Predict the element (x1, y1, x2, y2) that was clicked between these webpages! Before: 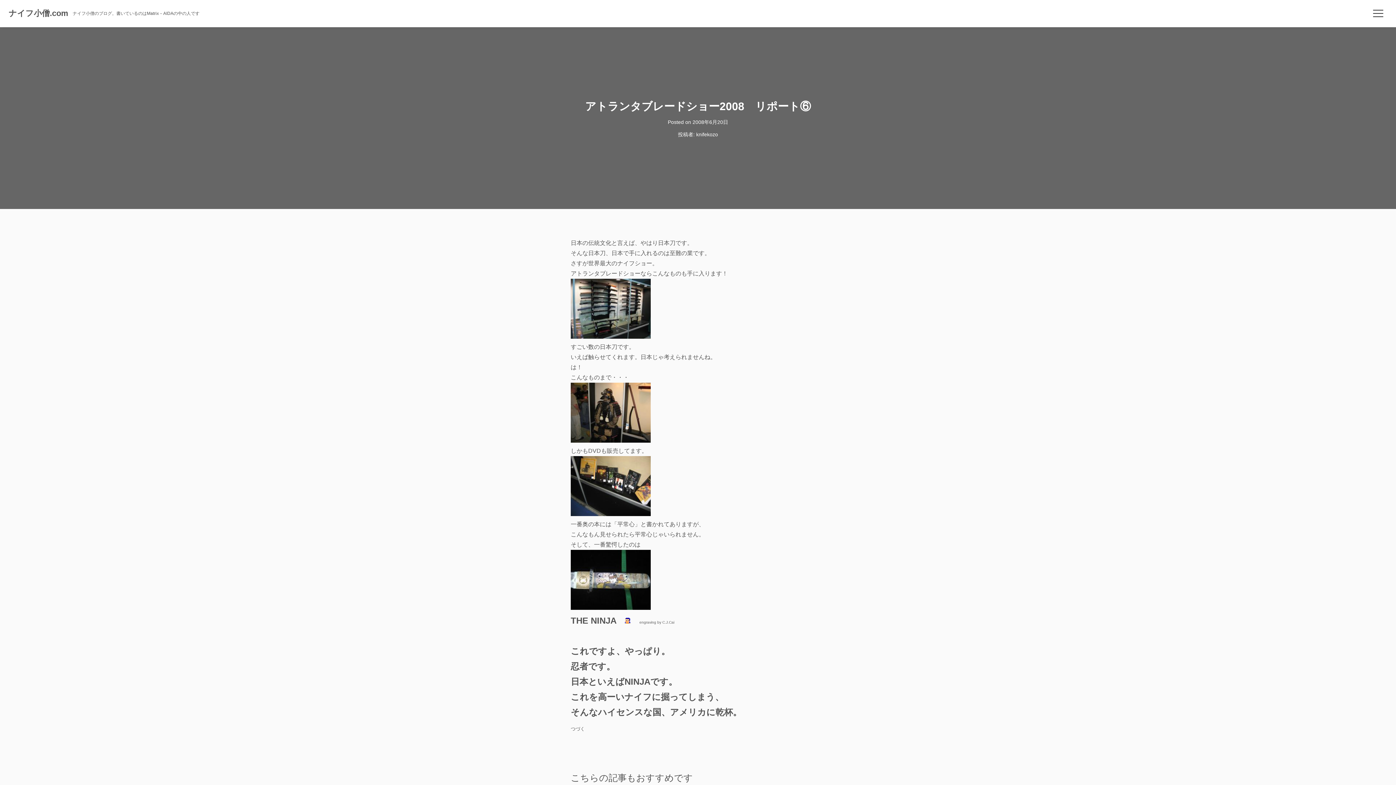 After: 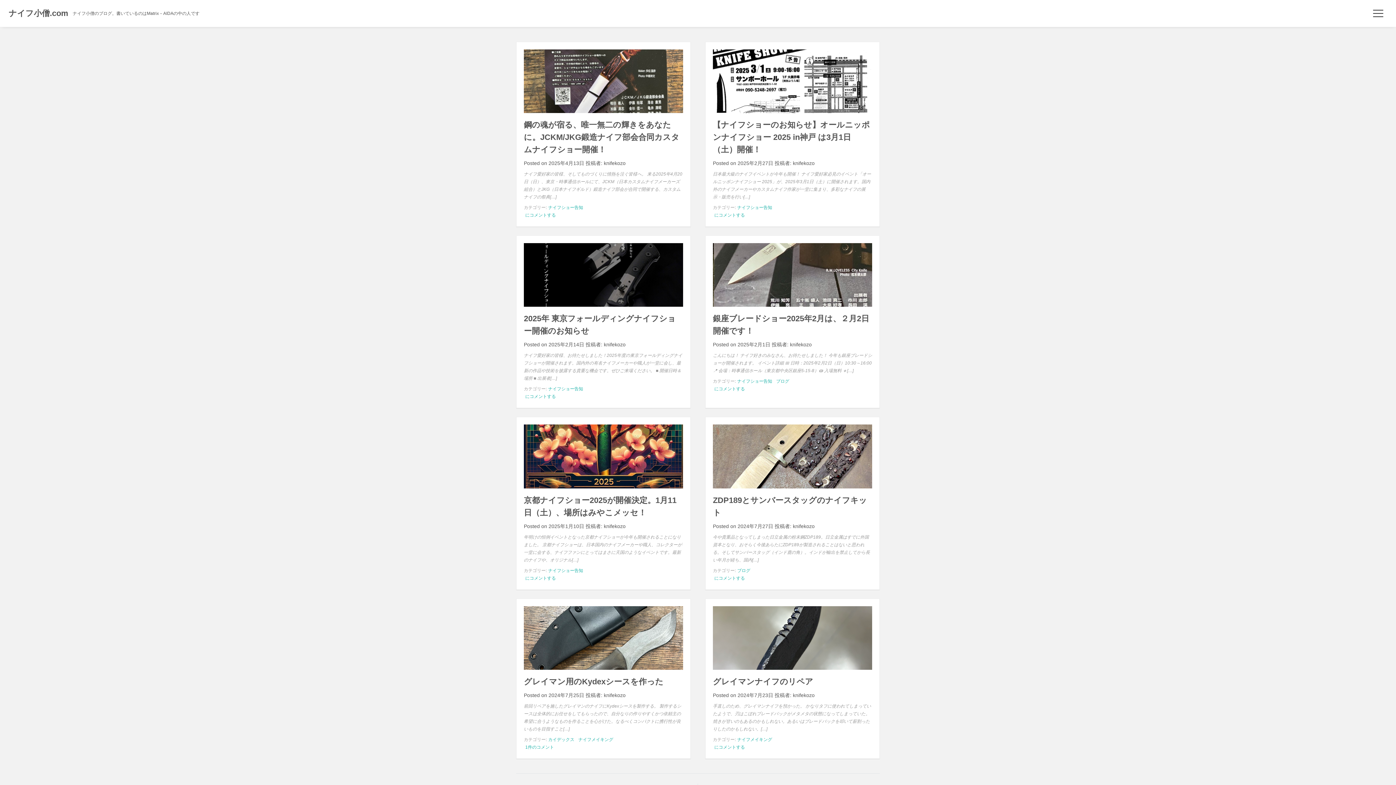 Action: label: ナイフ小僧.com bbox: (8, 8, 68, 19)